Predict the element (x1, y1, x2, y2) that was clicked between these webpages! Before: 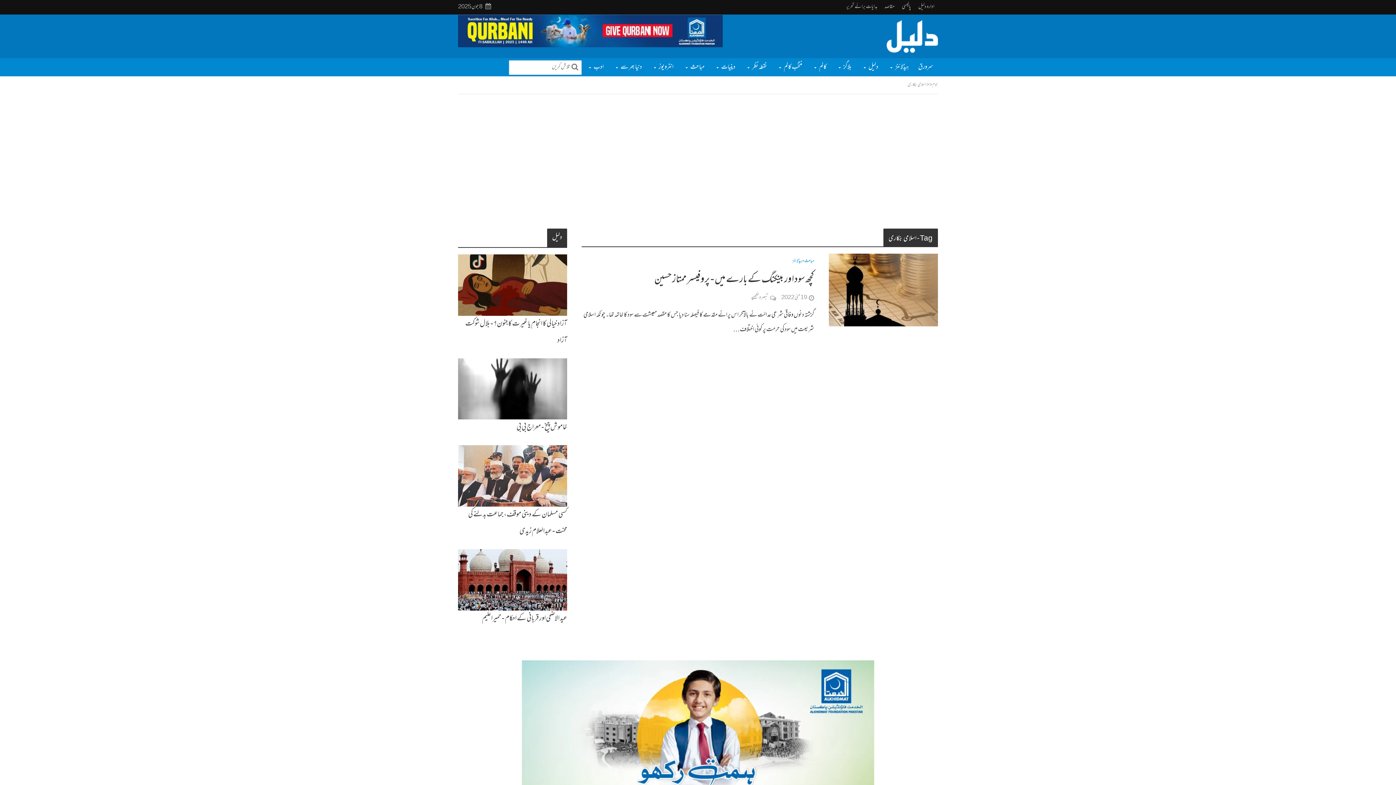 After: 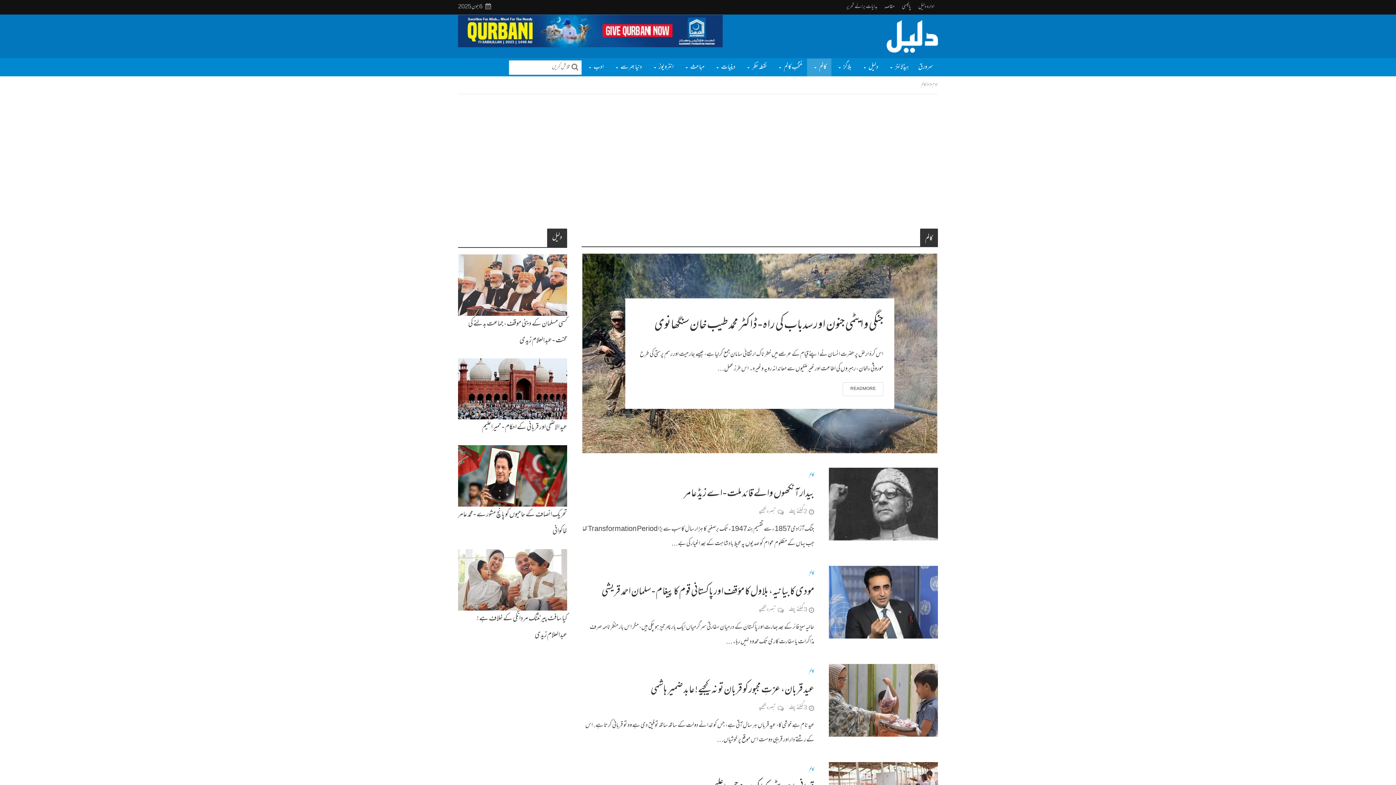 Action: bbox: (807, 58, 831, 76) label: کالم